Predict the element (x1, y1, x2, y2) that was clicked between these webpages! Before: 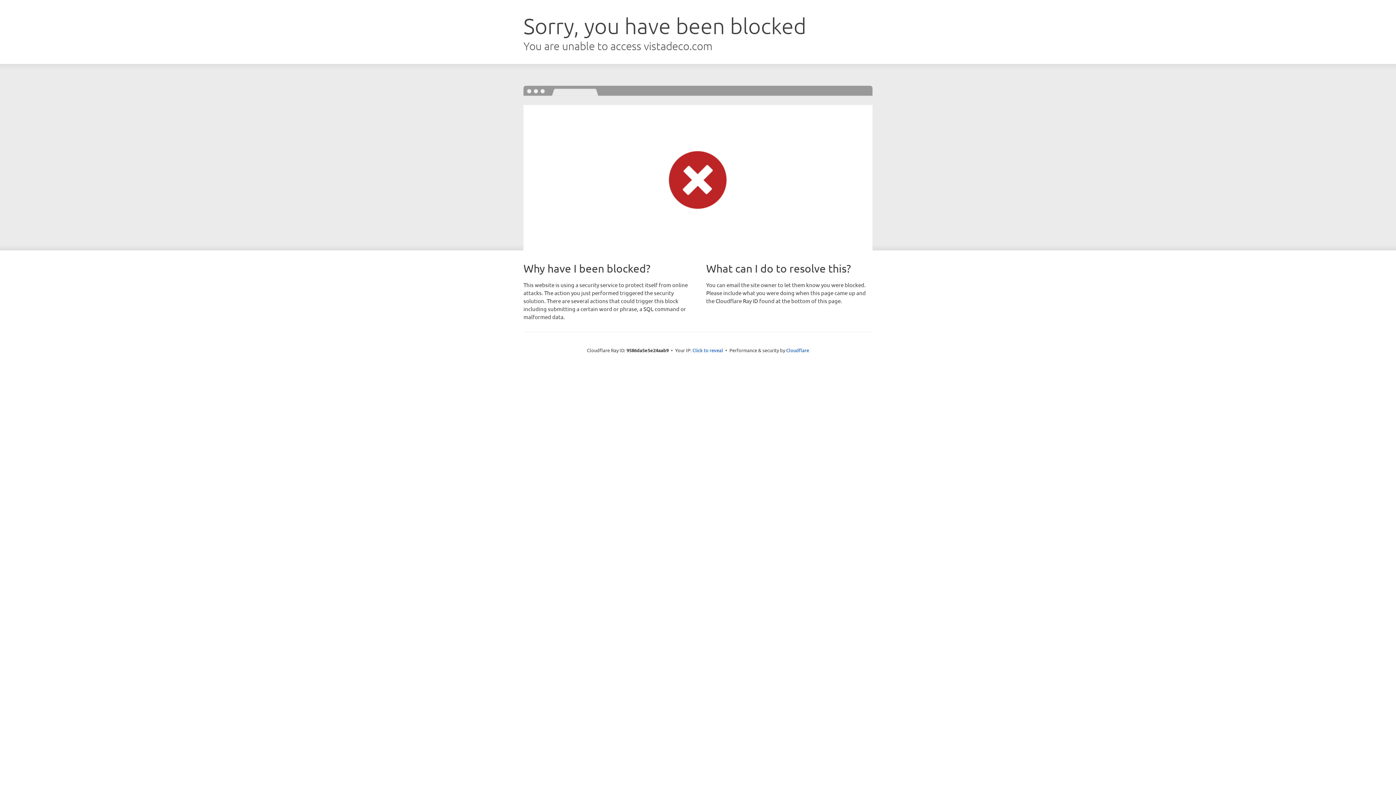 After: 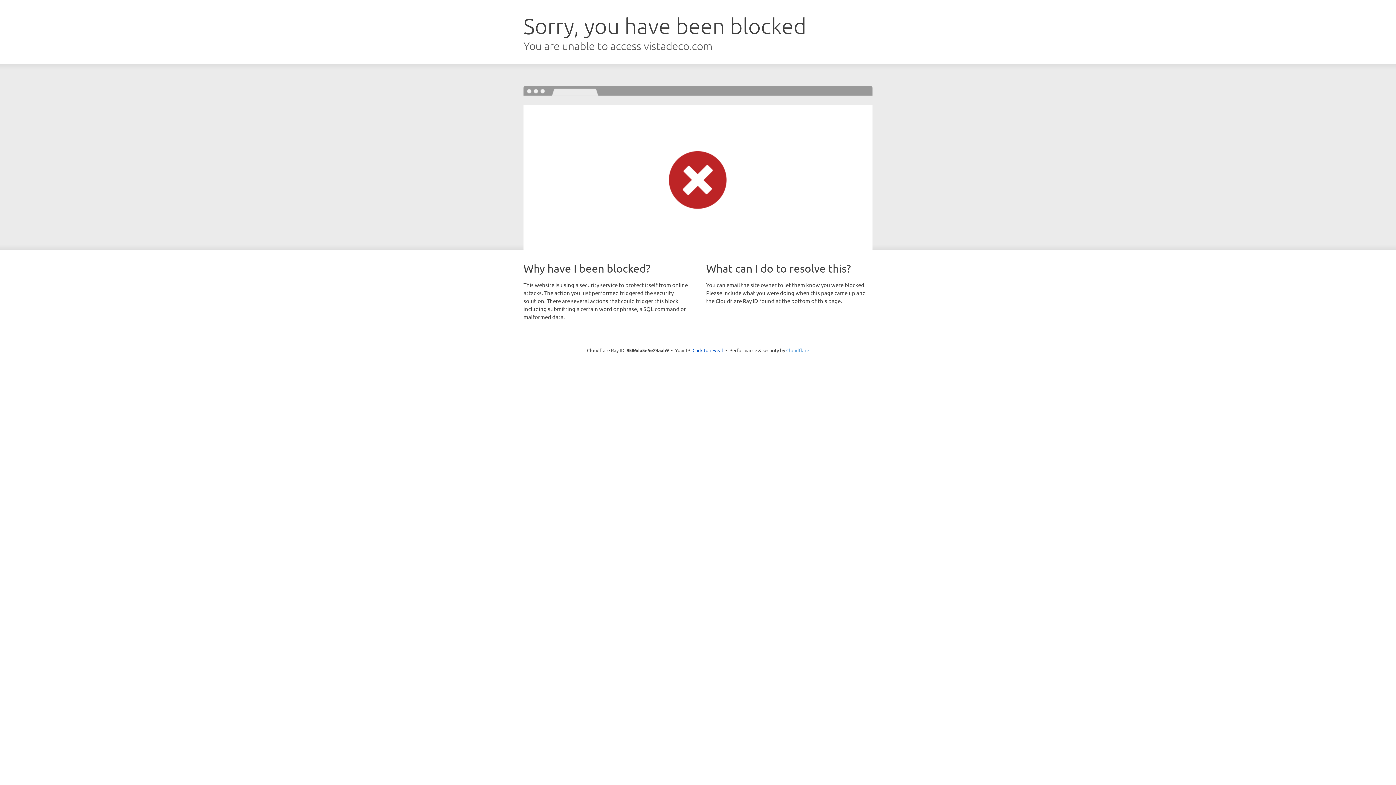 Action: bbox: (786, 347, 809, 353) label: Cloudflare